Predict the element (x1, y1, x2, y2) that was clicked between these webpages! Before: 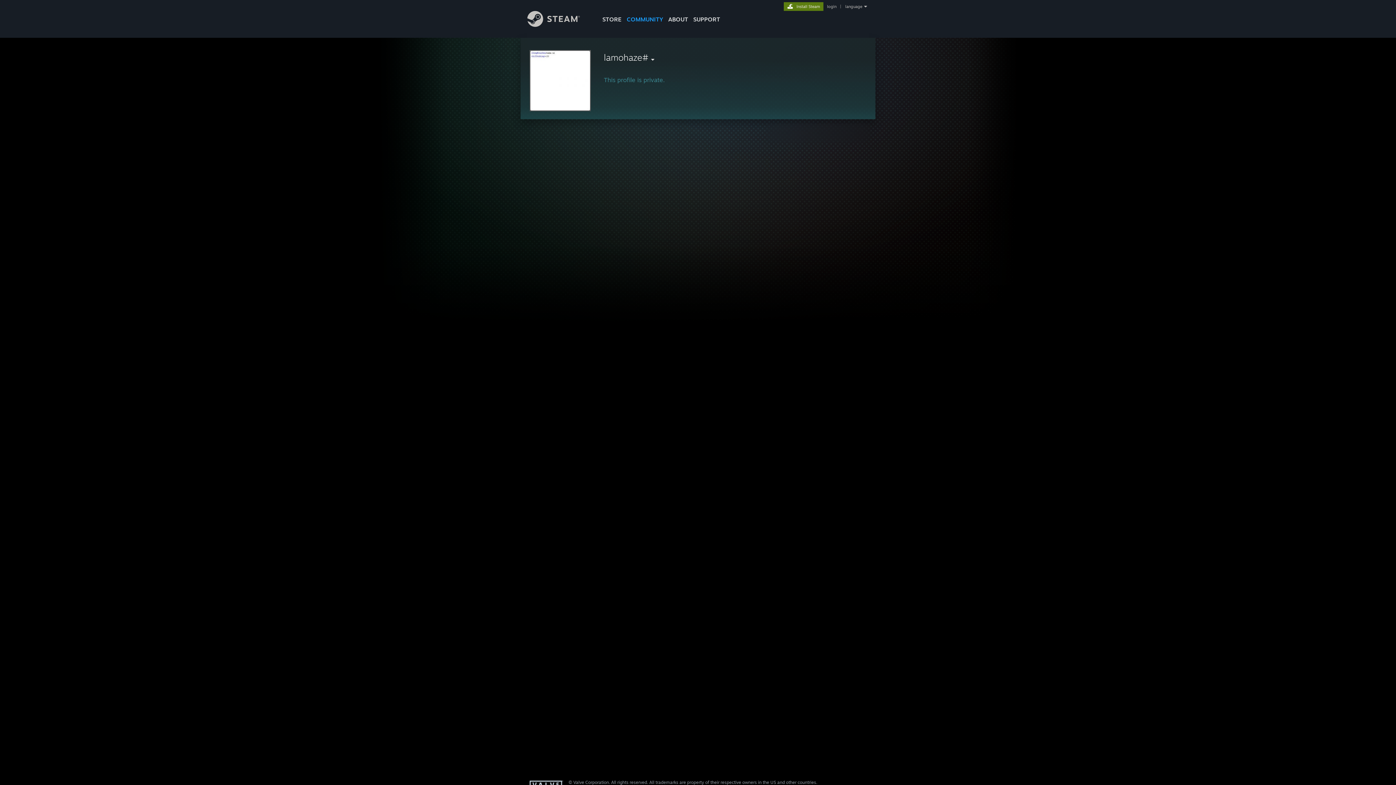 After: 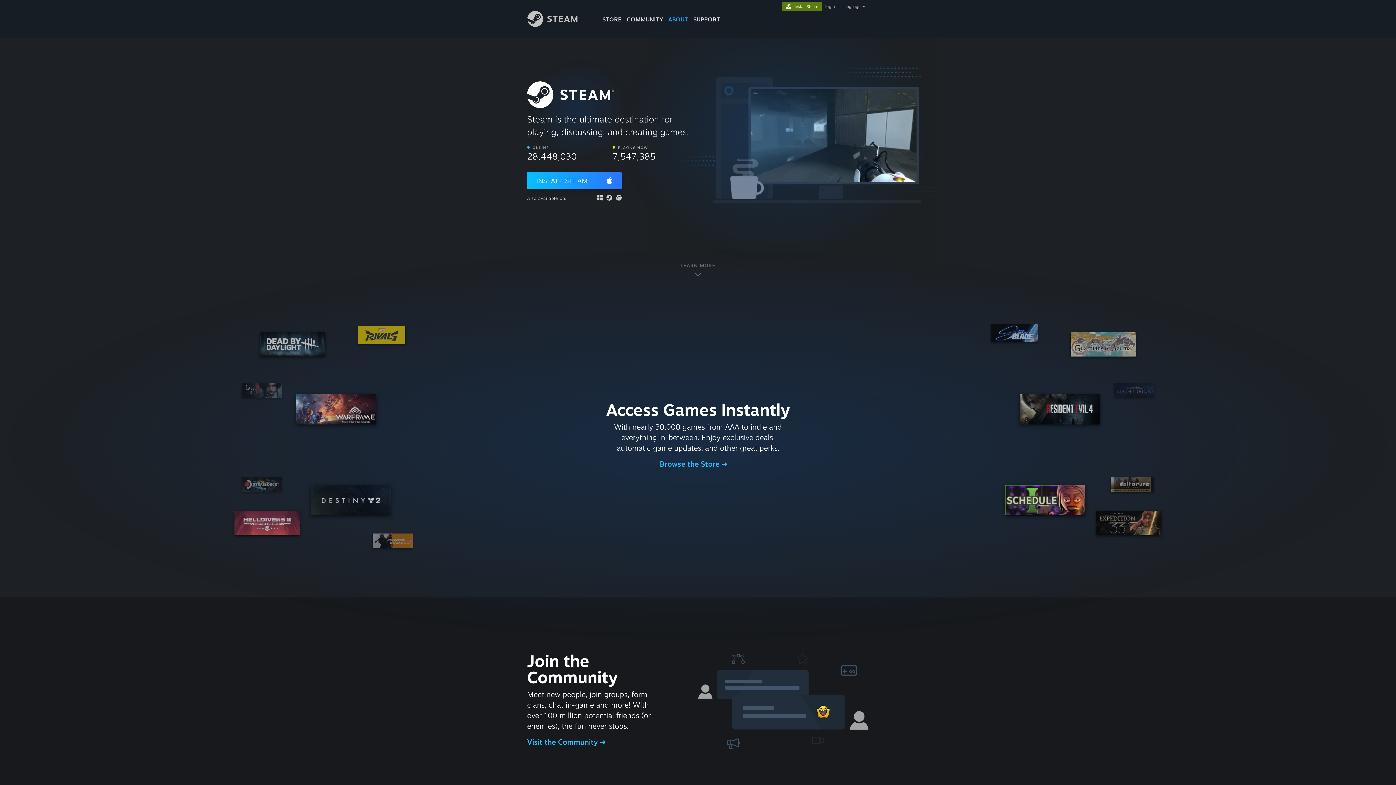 Action: bbox: (665, 0, 690, 24) label: ABOUT